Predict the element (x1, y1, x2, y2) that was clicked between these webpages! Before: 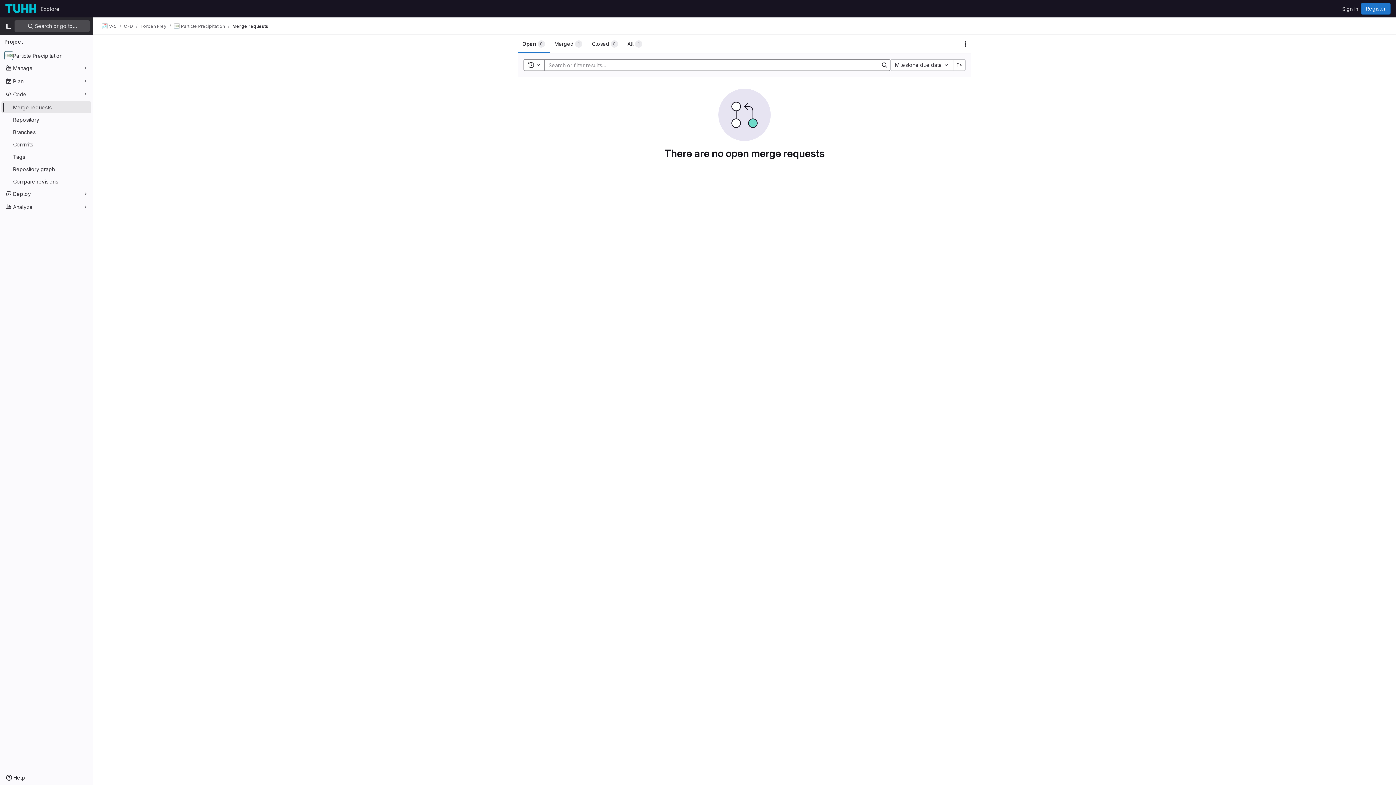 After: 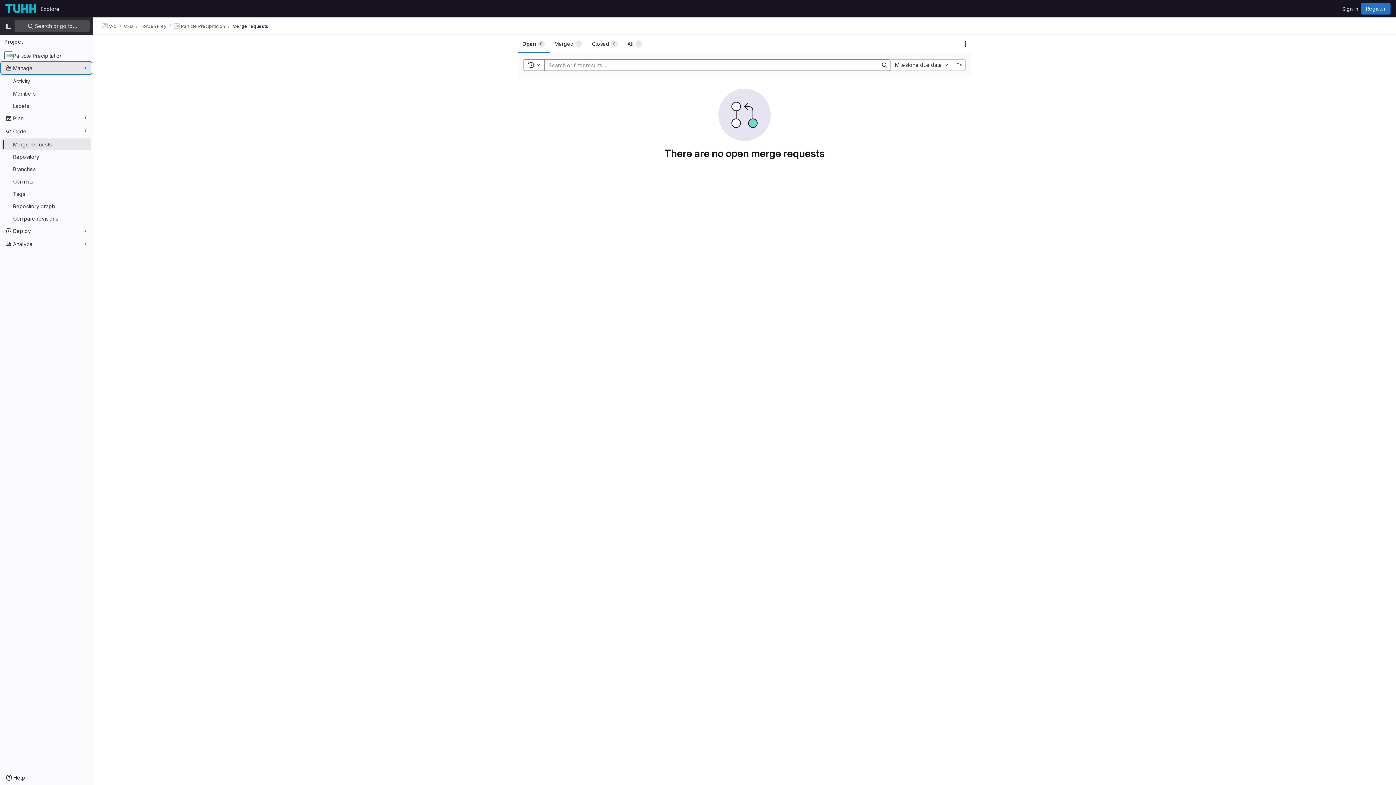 Action: label: Manage bbox: (1, 62, 91, 73)